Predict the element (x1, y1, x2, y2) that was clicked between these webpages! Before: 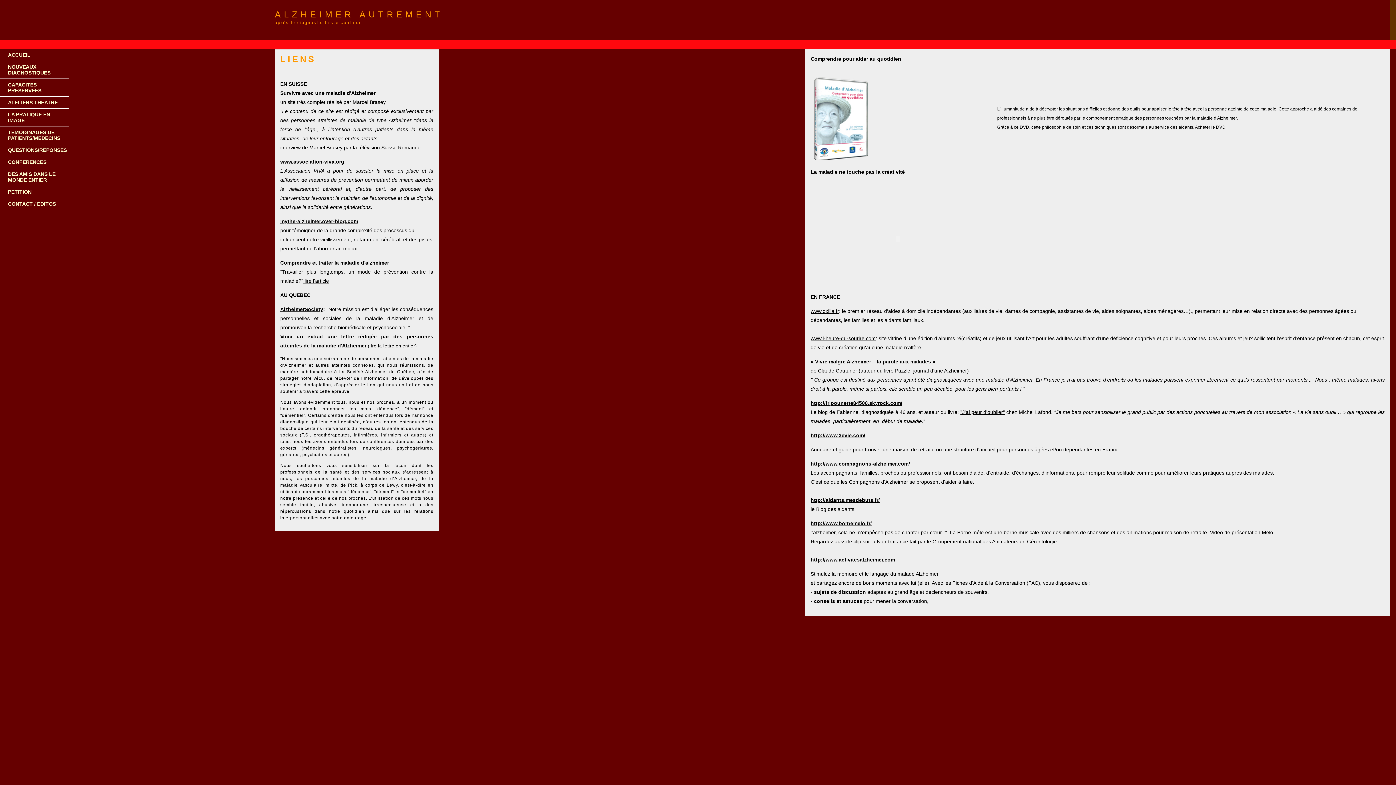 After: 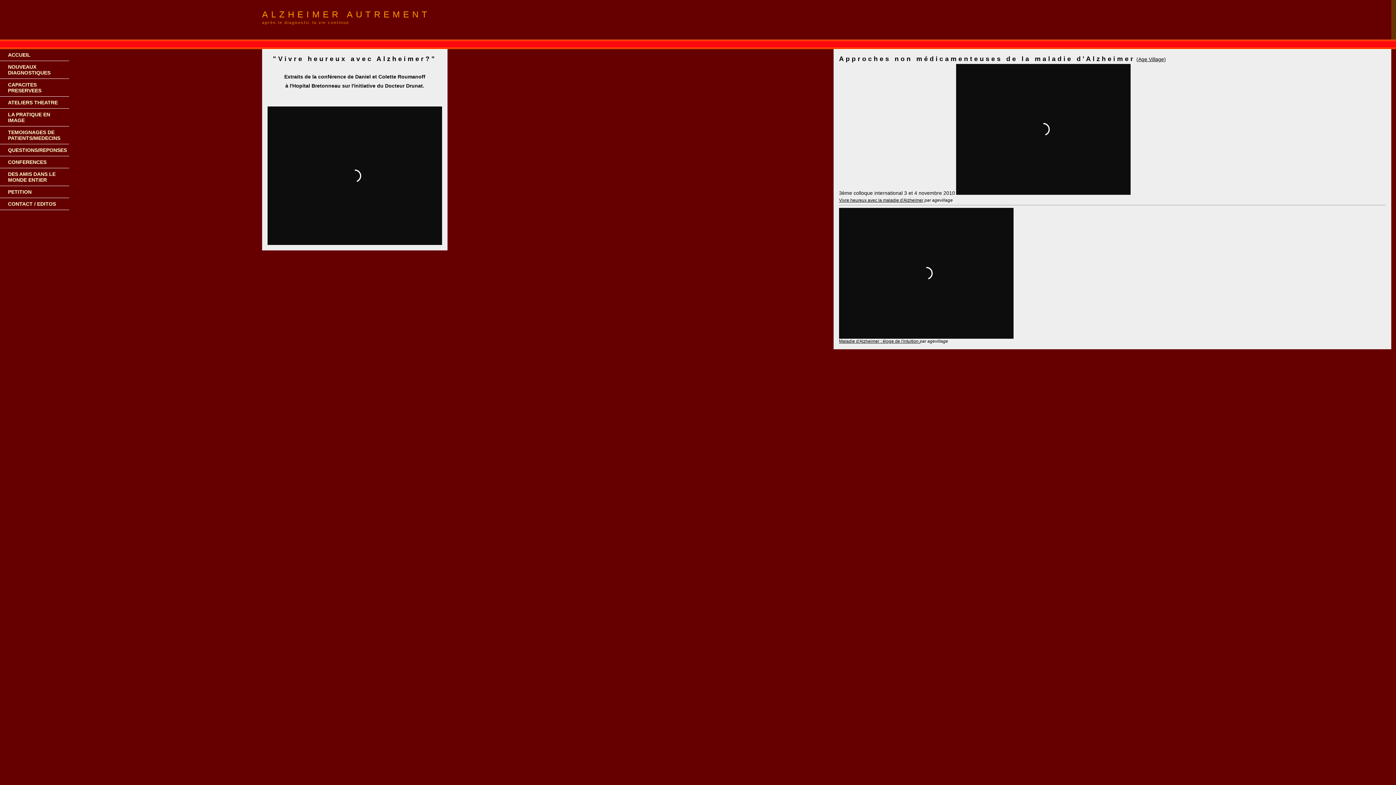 Action: bbox: (0, 156, 69, 168) label: CONFERENCES